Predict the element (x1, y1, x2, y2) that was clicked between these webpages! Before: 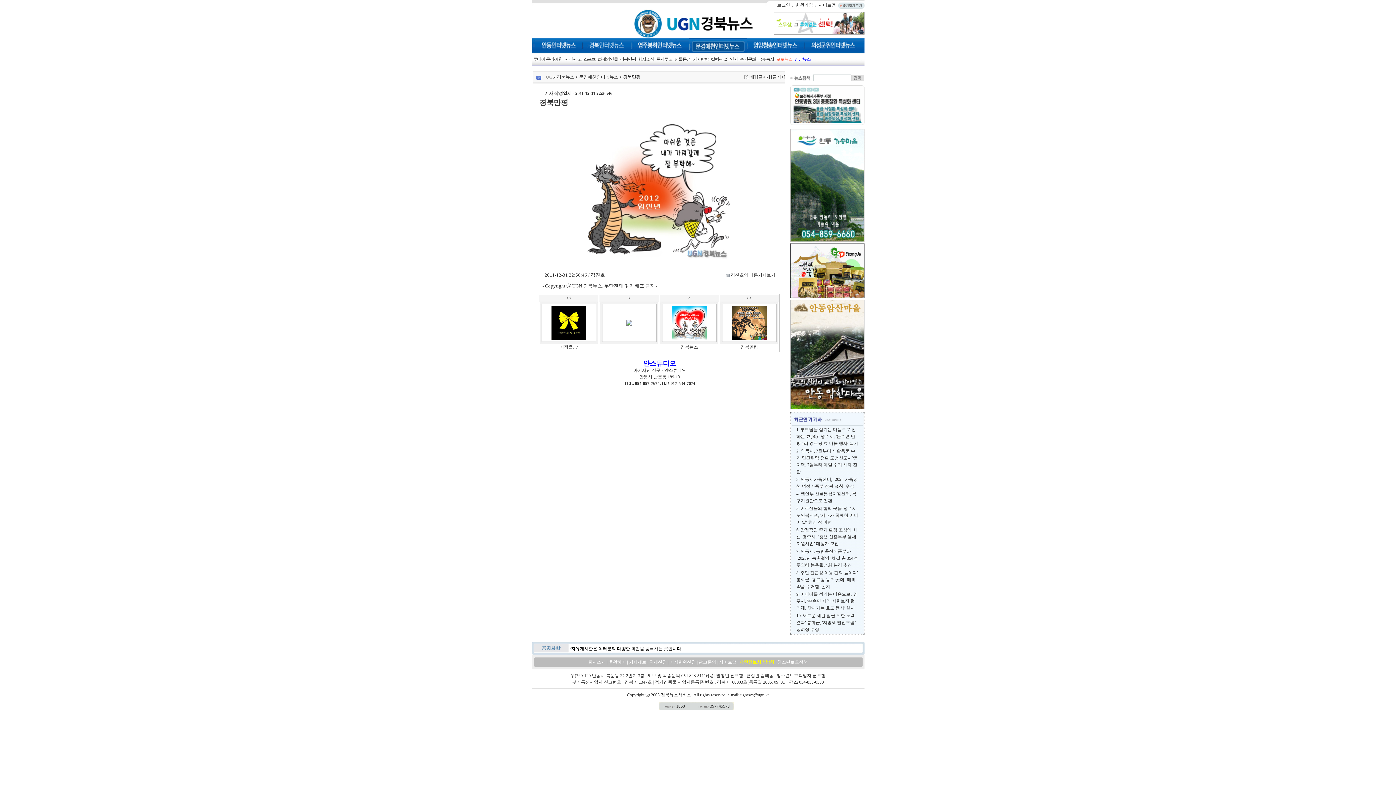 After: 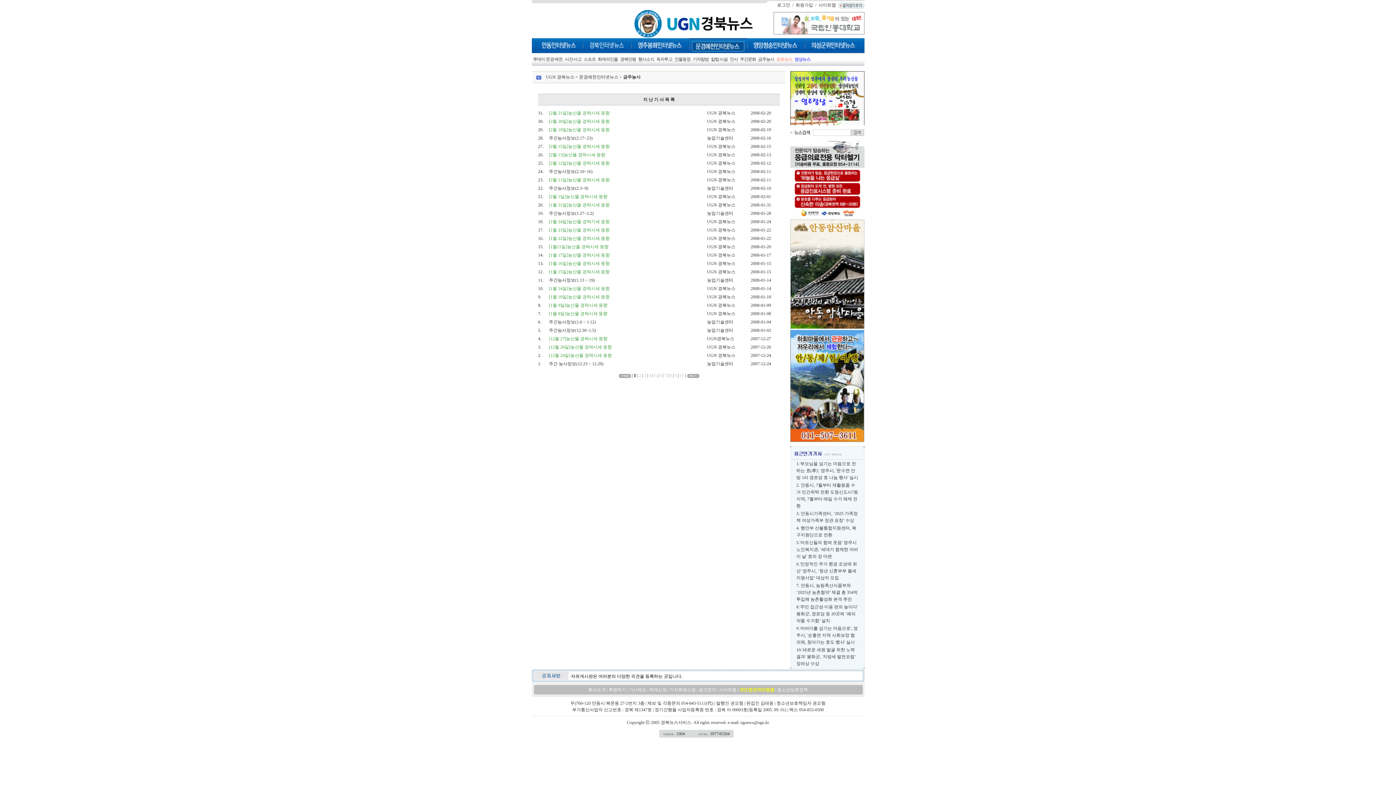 Action: label: 금주농사 bbox: (758, 56, 774, 61)